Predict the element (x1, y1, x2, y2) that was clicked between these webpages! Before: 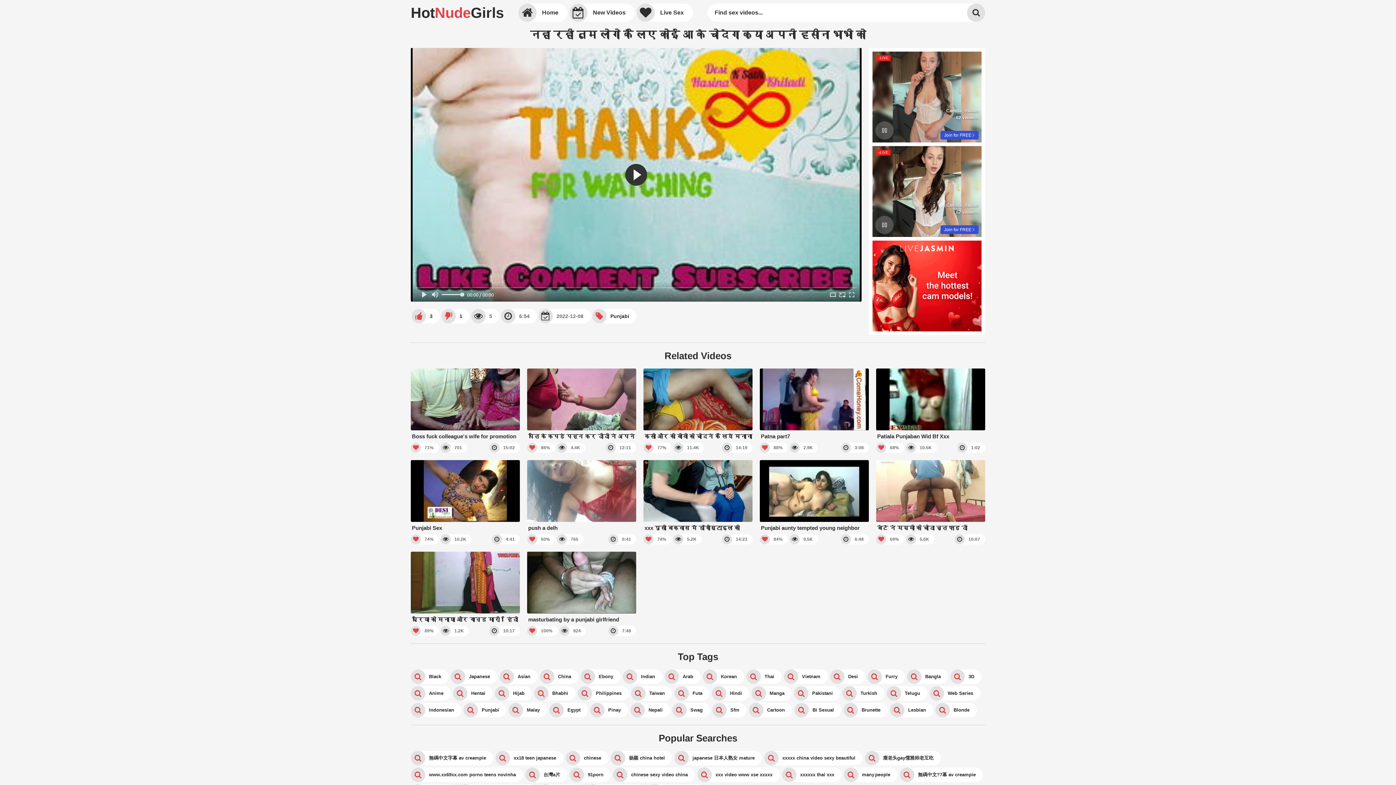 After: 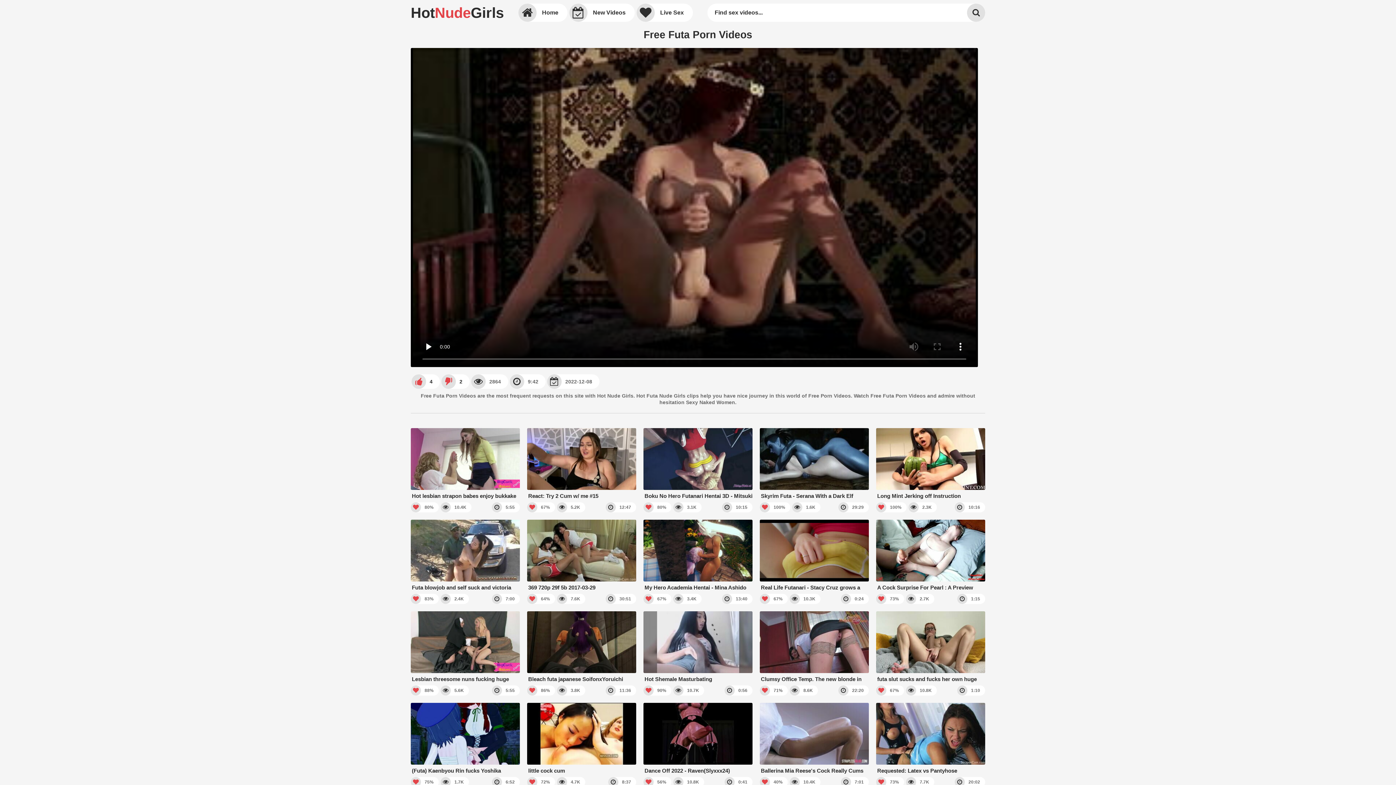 Action: bbox: (674, 686, 709, 701) label: Futa